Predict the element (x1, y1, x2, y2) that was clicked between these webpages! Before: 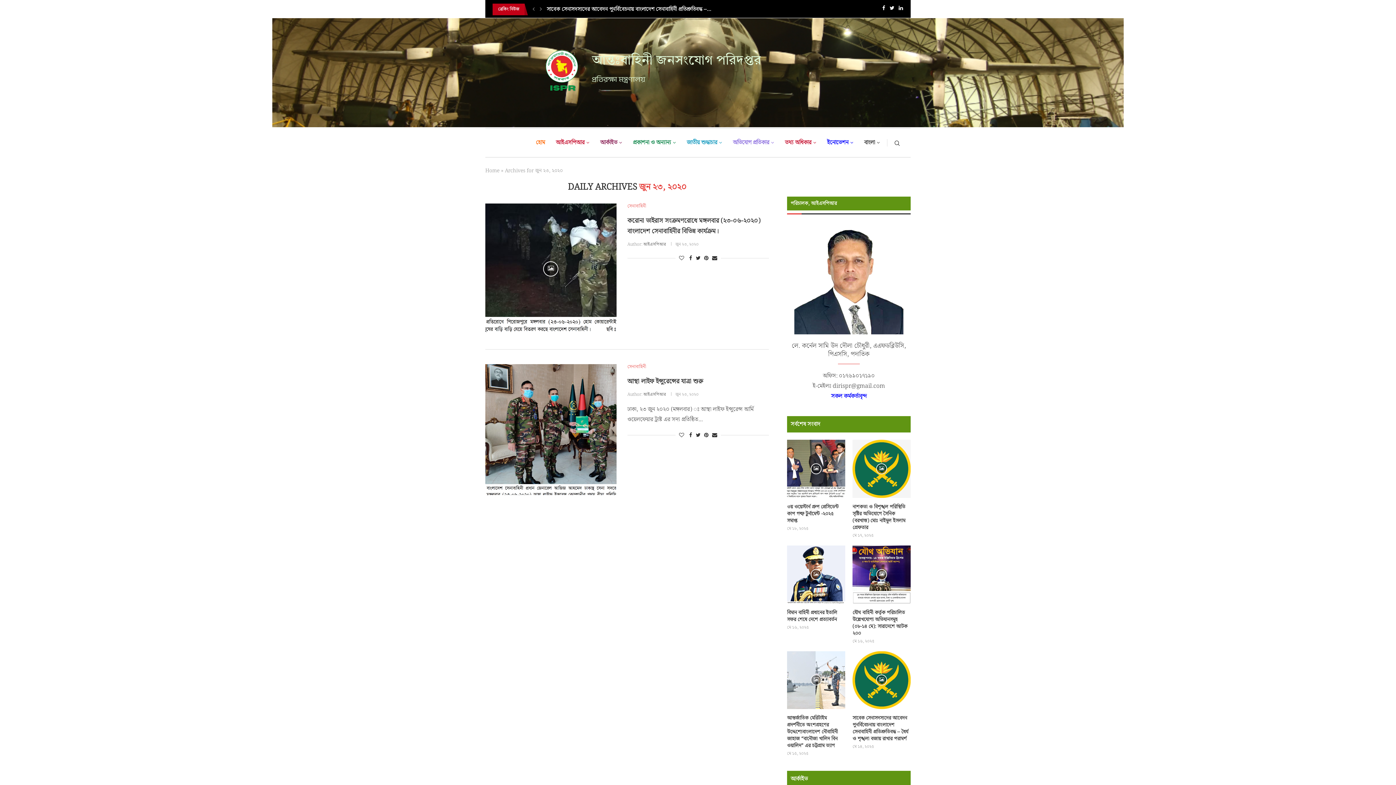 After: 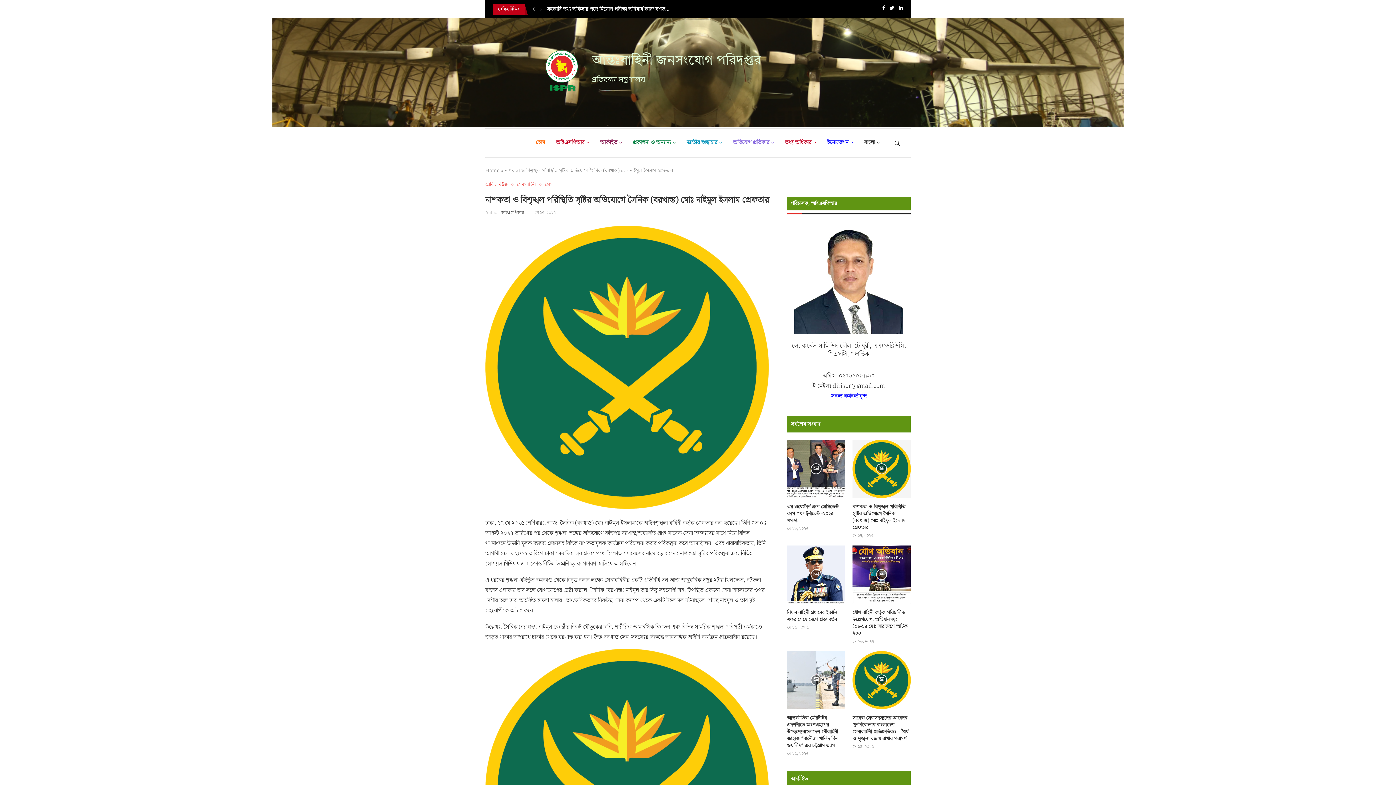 Action: bbox: (876, 463, 887, 474) label: Icon